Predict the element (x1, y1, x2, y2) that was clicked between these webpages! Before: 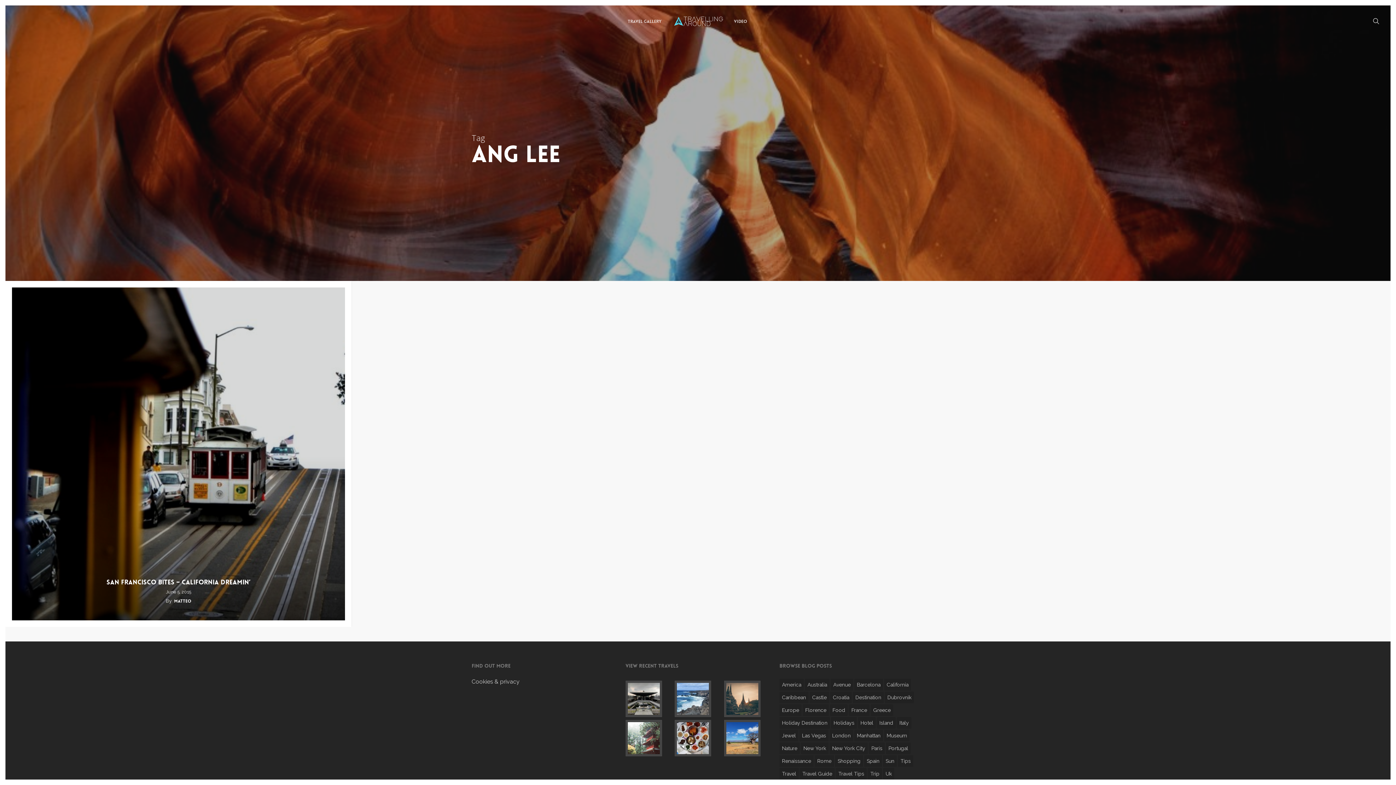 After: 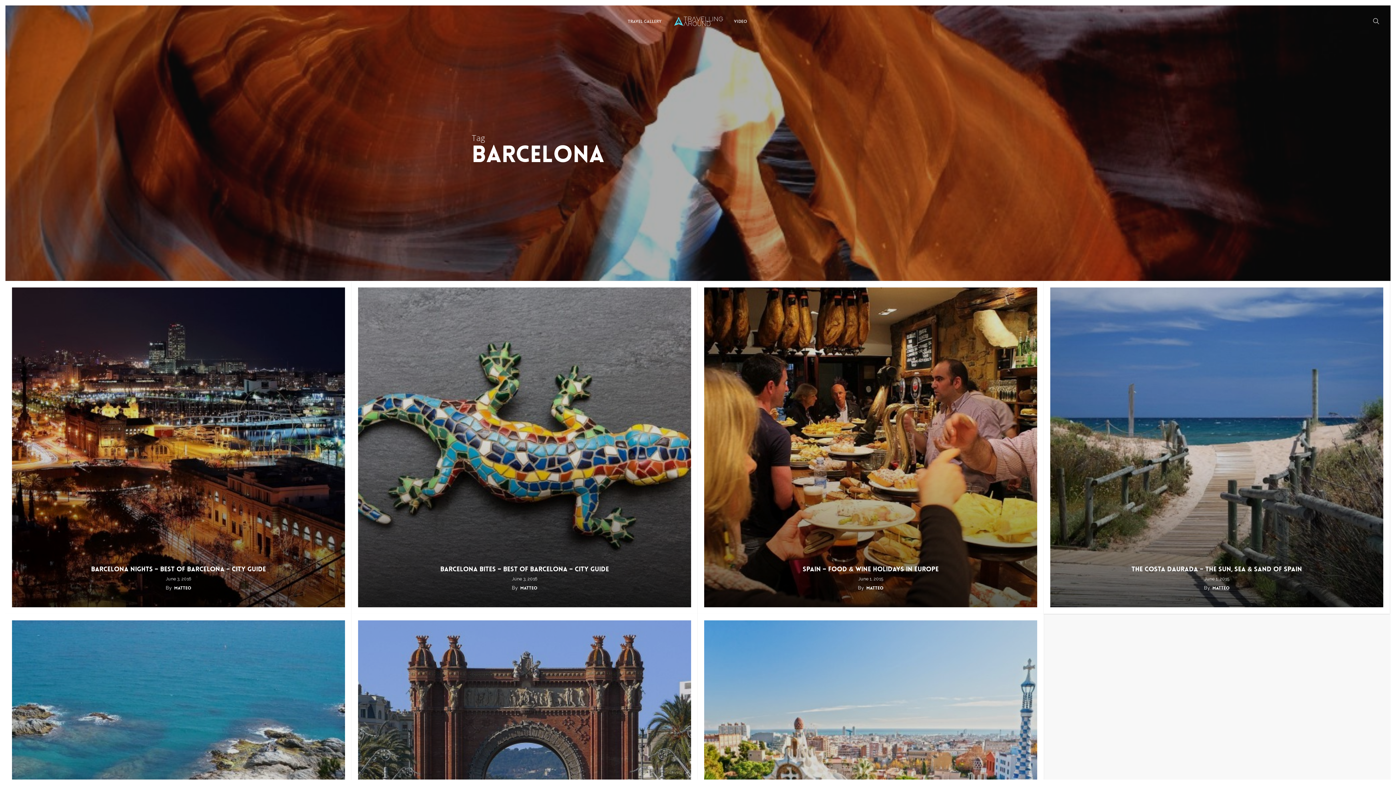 Action: label: Barcelona (7 items) bbox: (854, 679, 883, 691)